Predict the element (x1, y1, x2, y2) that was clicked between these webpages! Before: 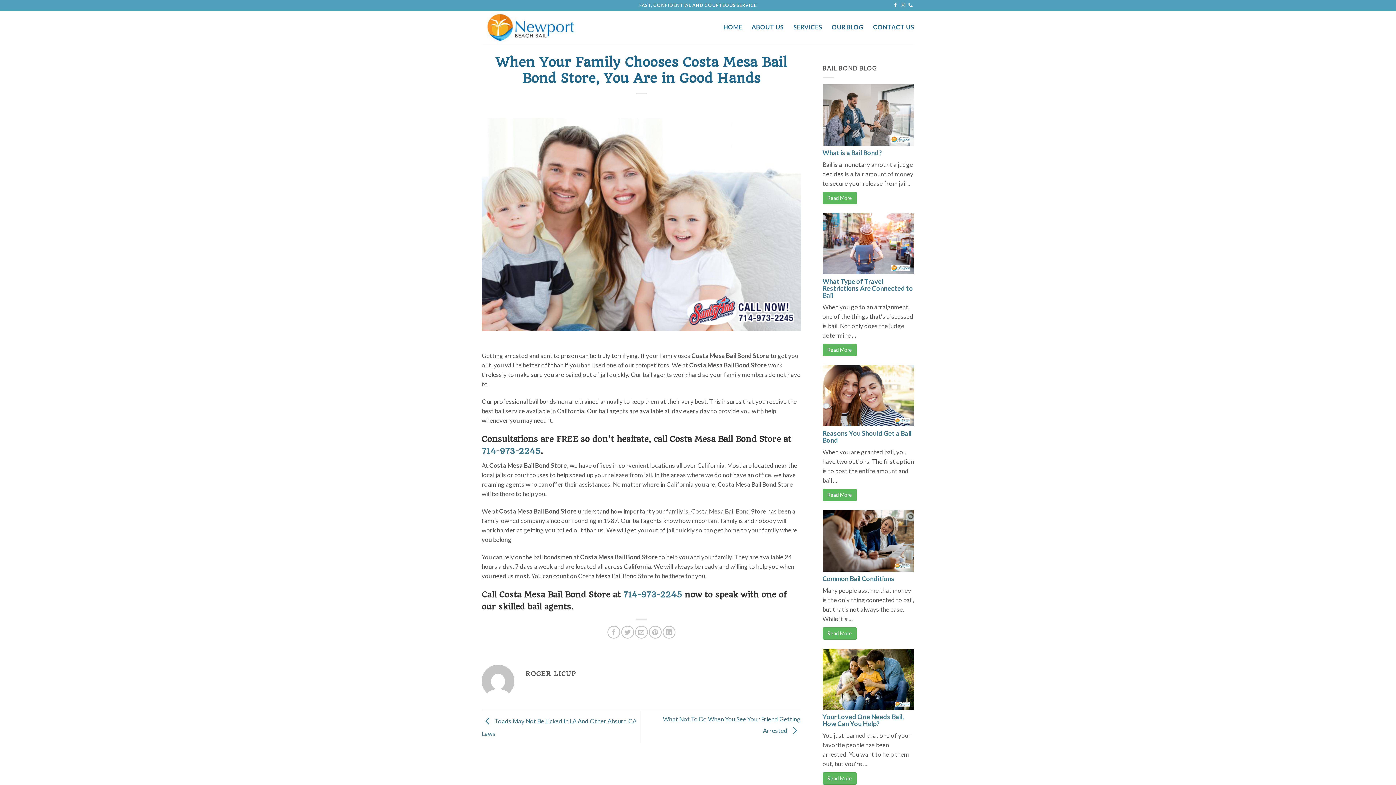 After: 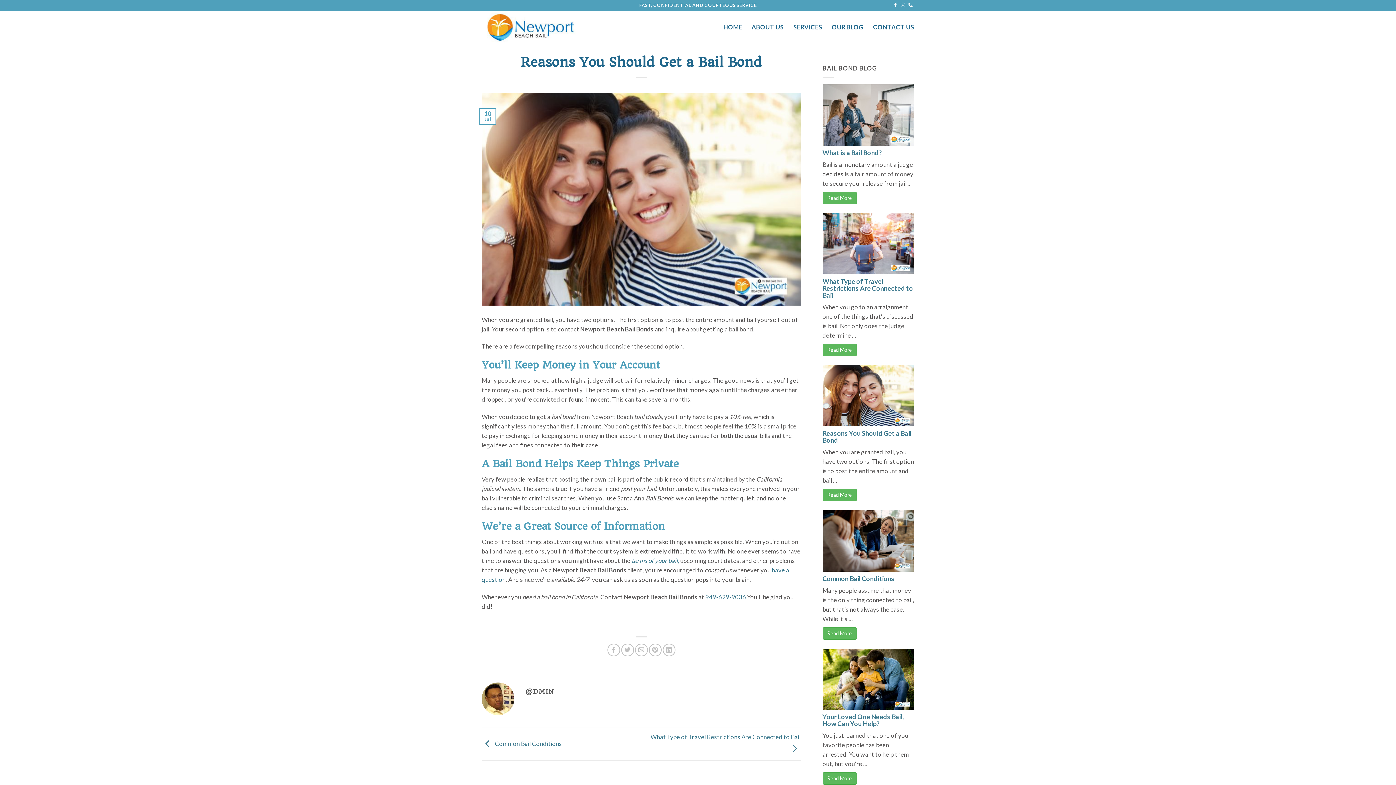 Action: bbox: (822, 489, 856, 501) label: Read More